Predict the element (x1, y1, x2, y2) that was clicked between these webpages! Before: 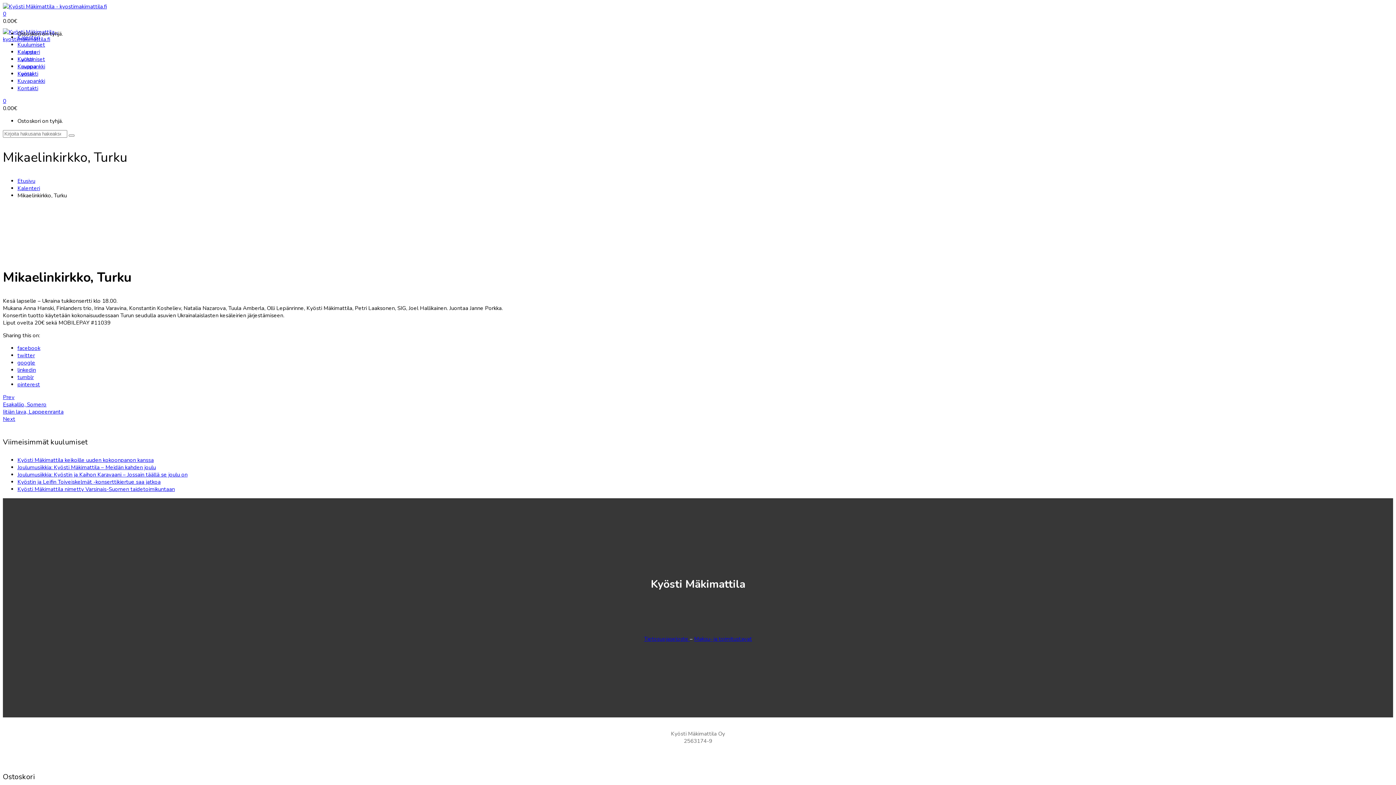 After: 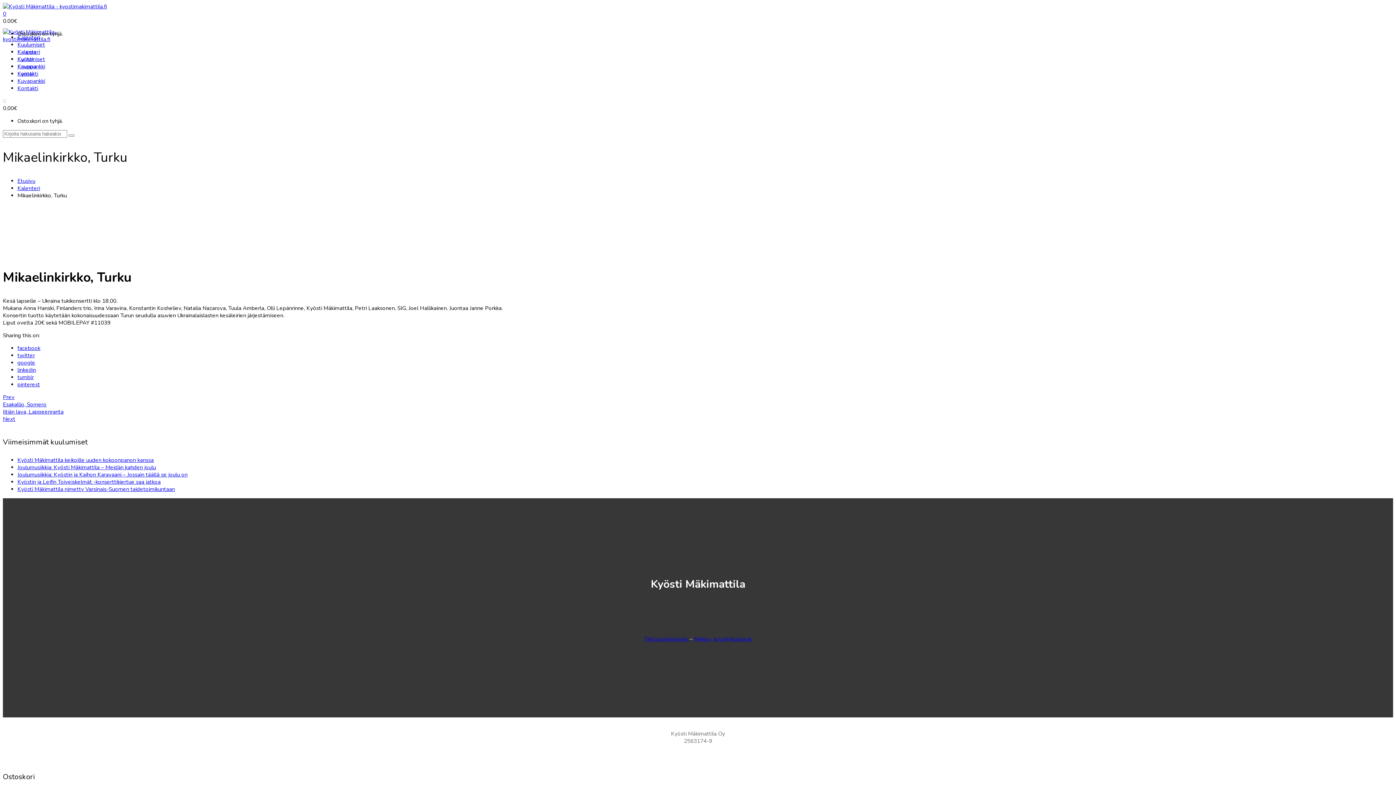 Action: label: 0 bbox: (2, 97, 6, 104)